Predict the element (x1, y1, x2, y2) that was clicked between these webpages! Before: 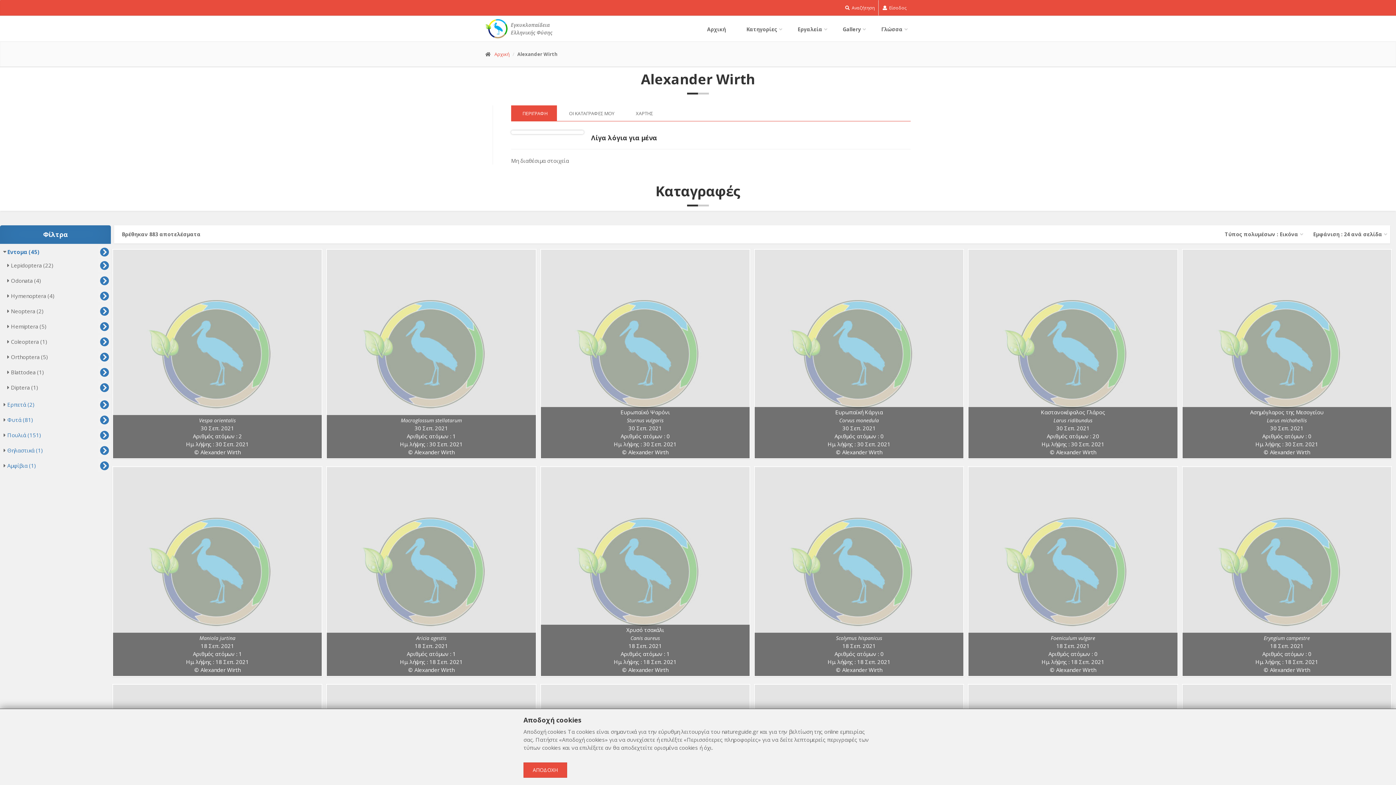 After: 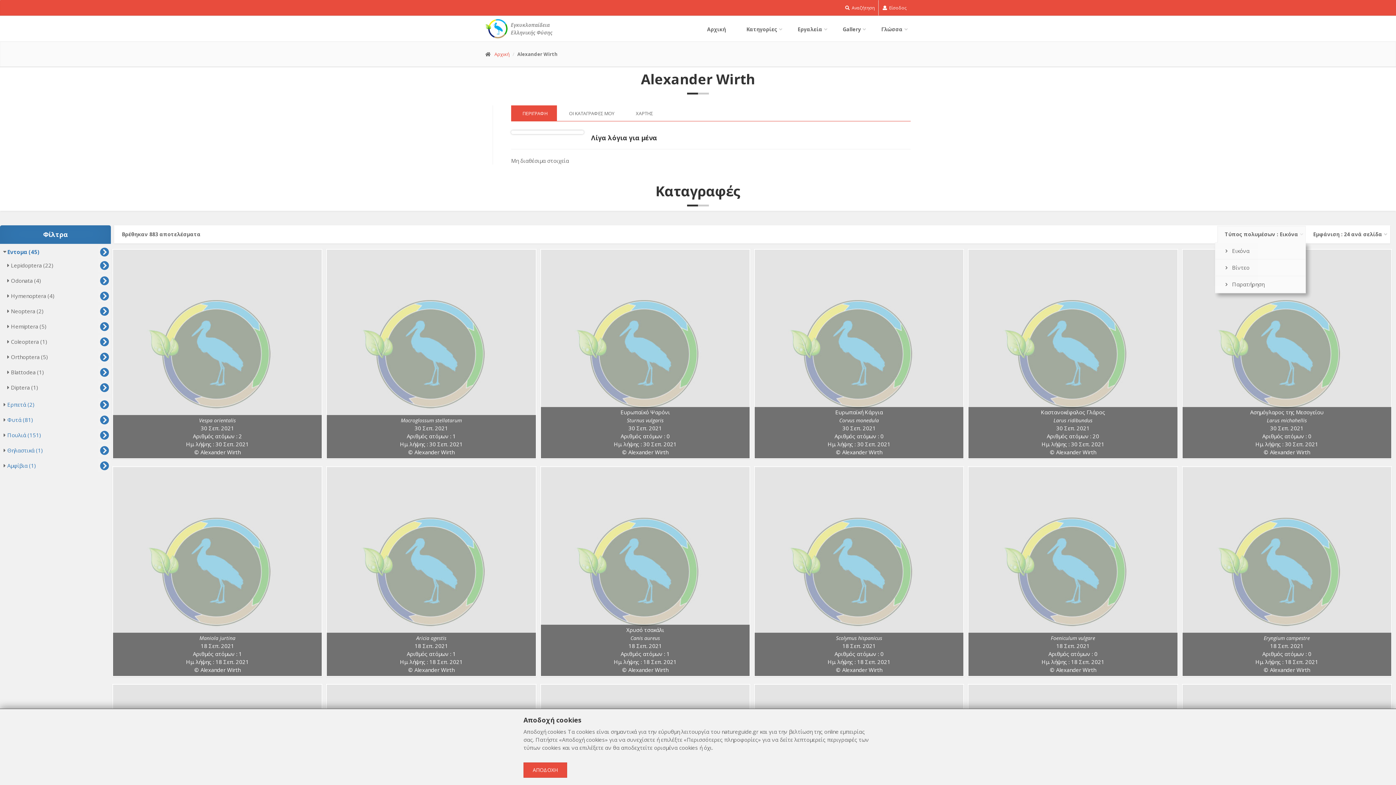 Action: label: Τύπος πολυμέσων : Εικόνα bbox: (1217, 226, 1306, 242)